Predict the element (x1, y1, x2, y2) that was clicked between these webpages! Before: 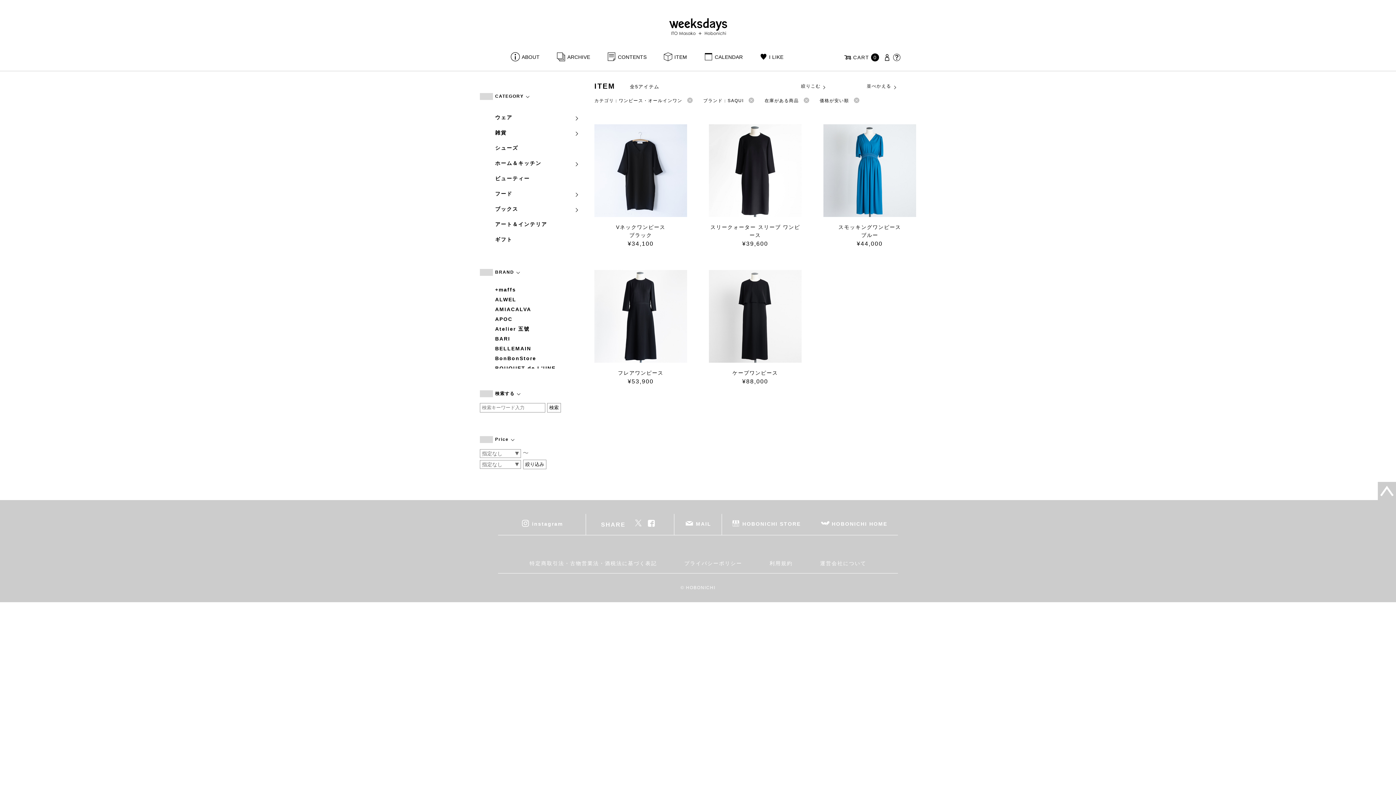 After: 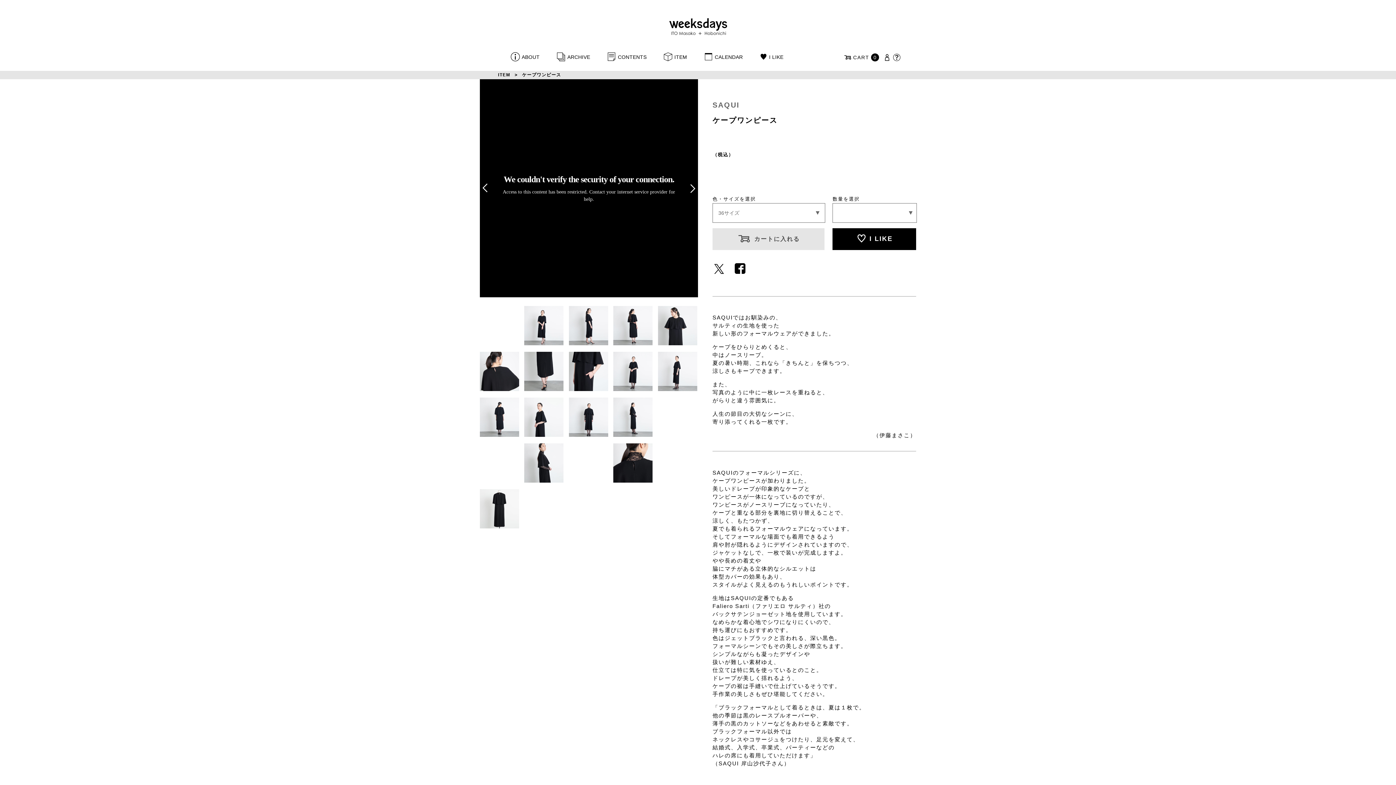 Action: bbox: (709, 270, 801, 386) label: ケープワンピース
¥88,000